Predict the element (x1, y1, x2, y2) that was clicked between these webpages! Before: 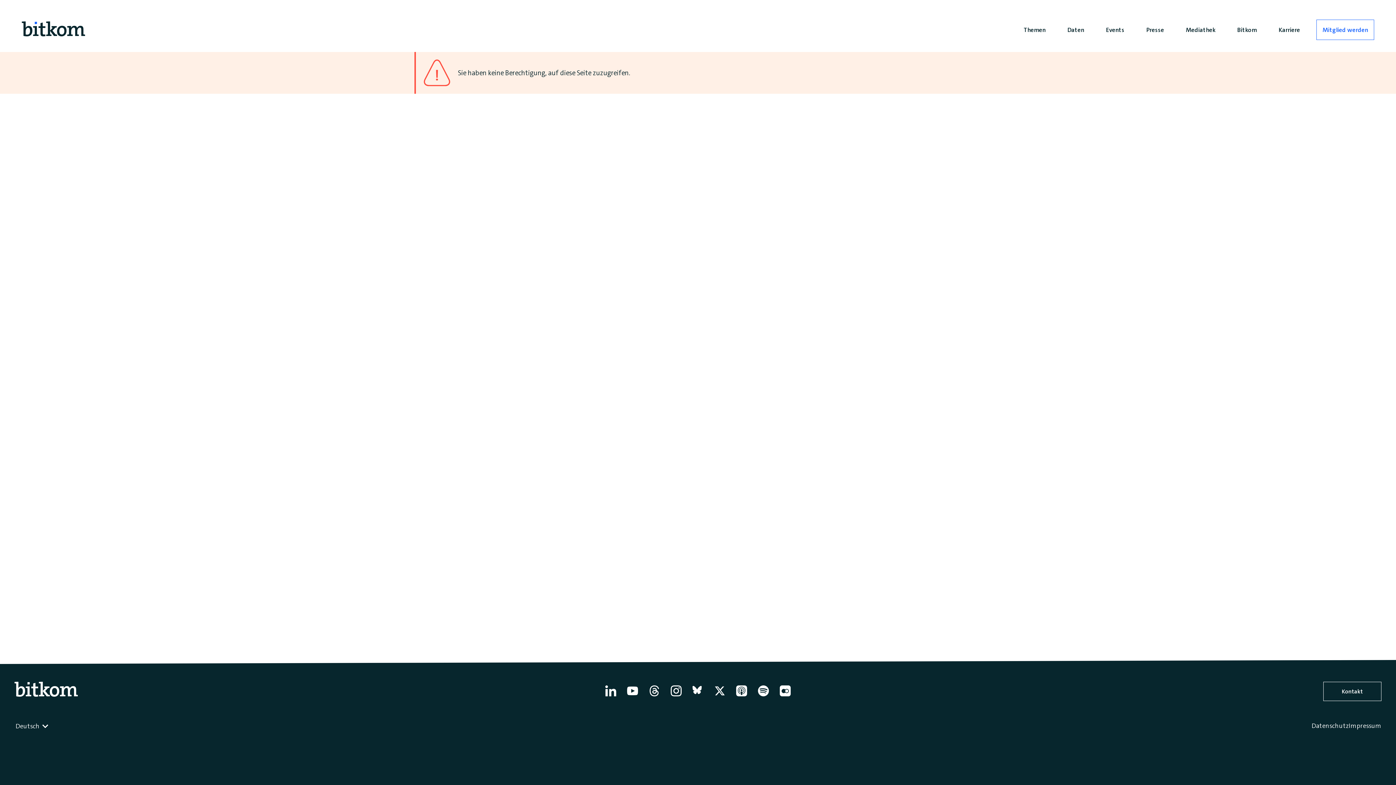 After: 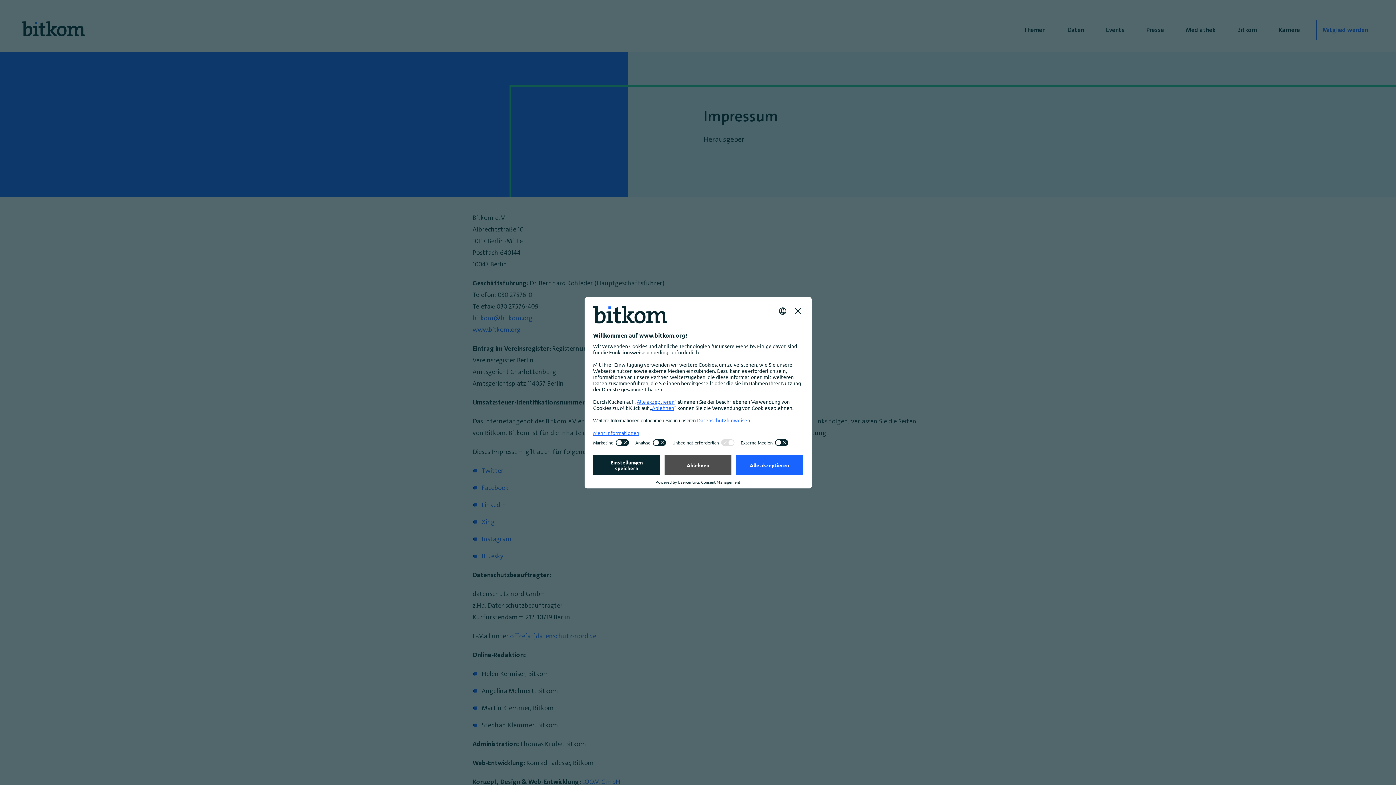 Action: bbox: (1349, 721, 1381, 730) label: Impressum